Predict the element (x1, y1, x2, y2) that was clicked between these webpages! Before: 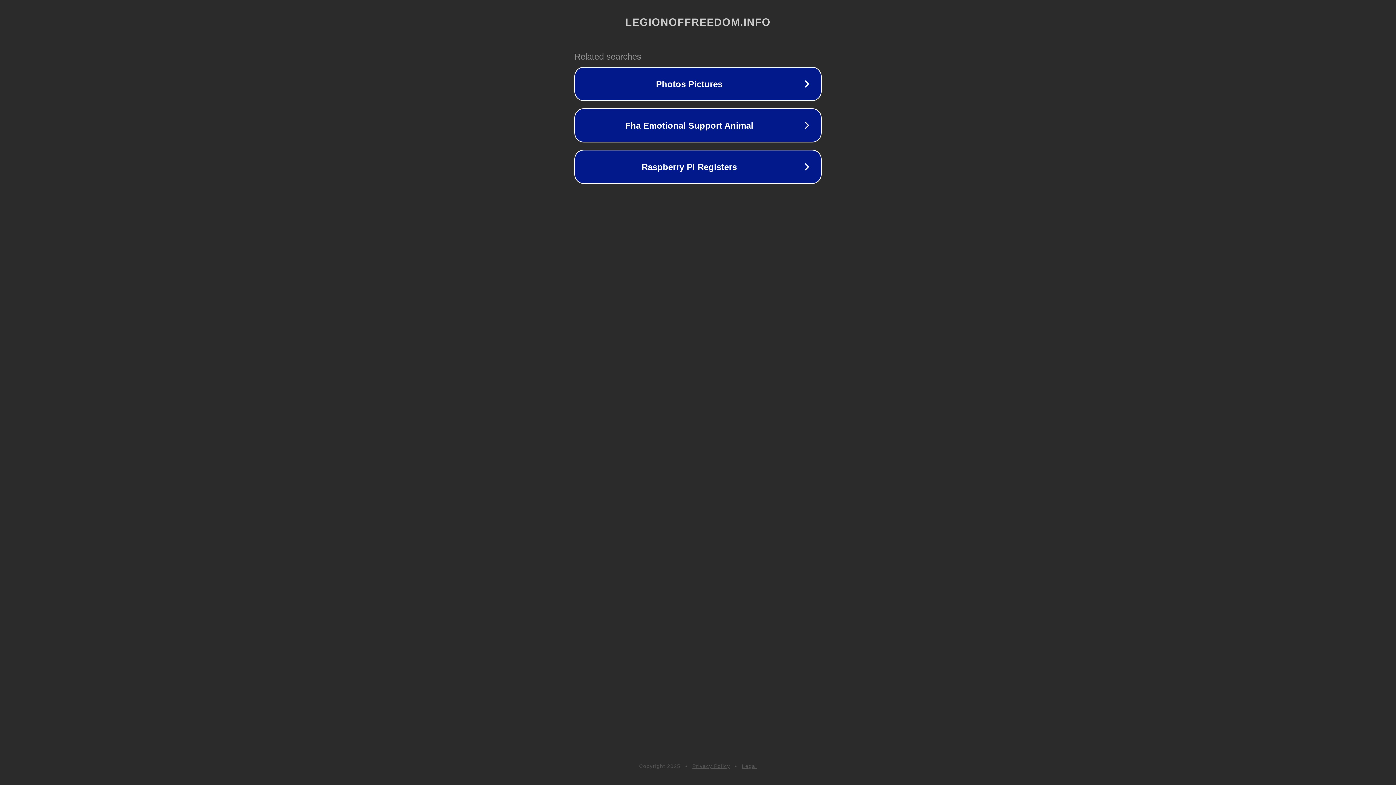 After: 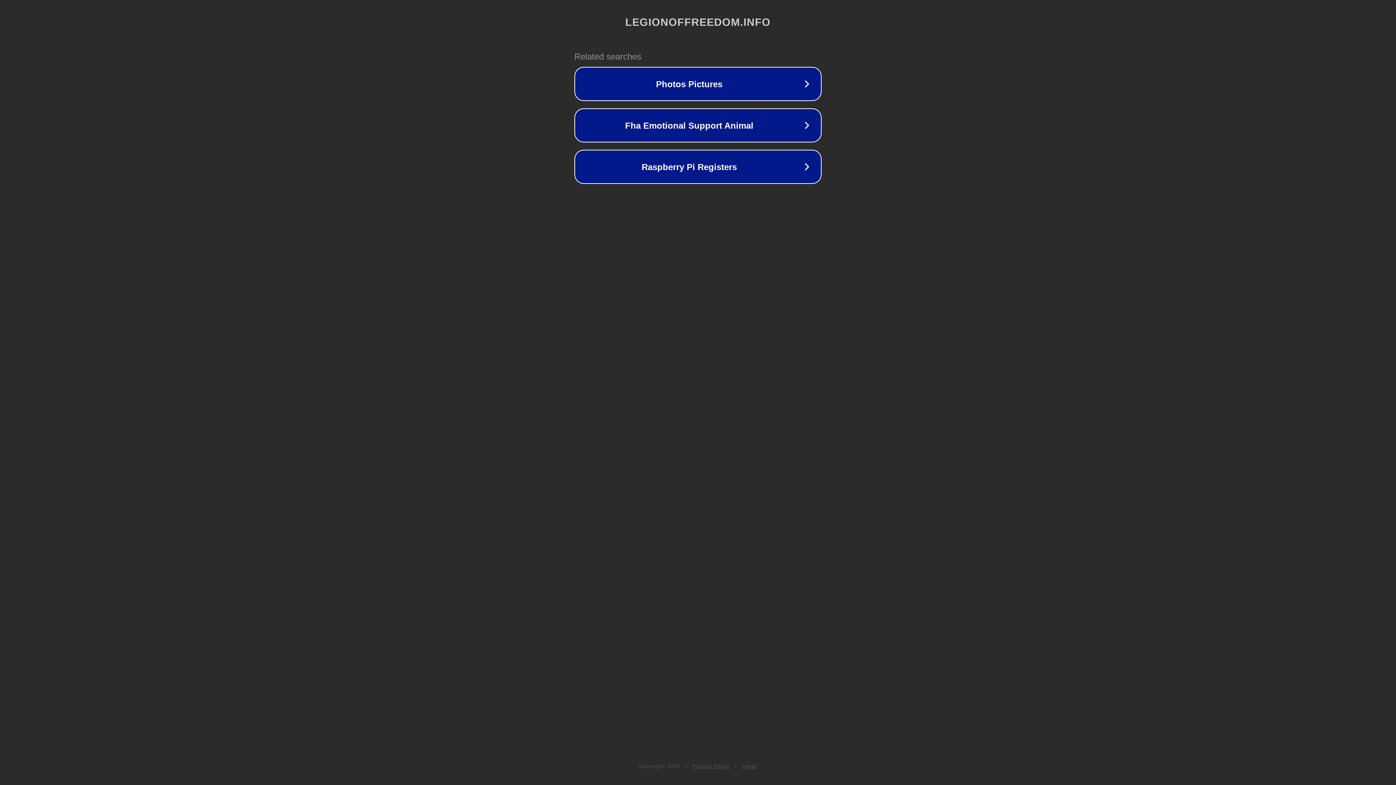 Action: label: Privacy Policy bbox: (692, 763, 730, 769)